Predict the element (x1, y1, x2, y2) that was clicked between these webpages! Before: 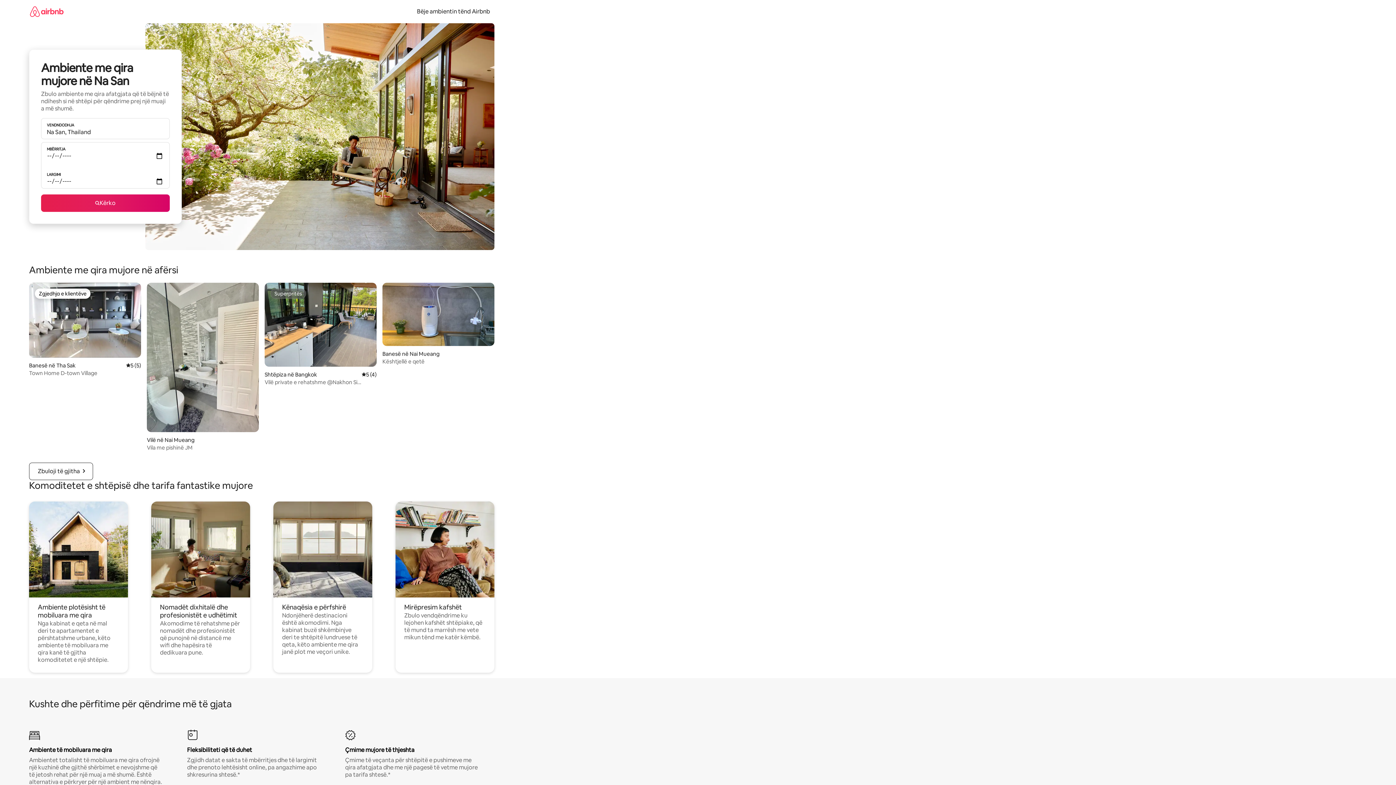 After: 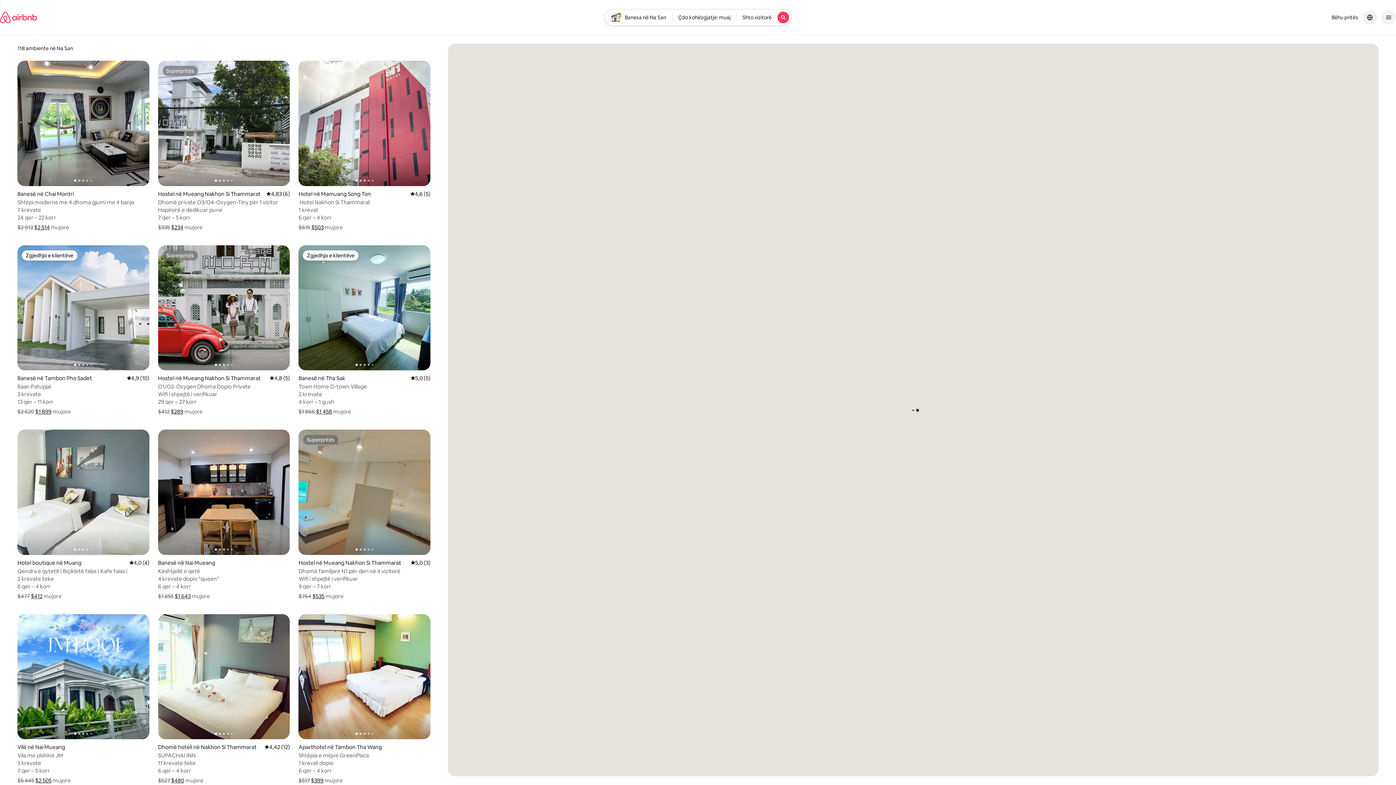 Action: bbox: (41, 194, 169, 212) label: Kërko